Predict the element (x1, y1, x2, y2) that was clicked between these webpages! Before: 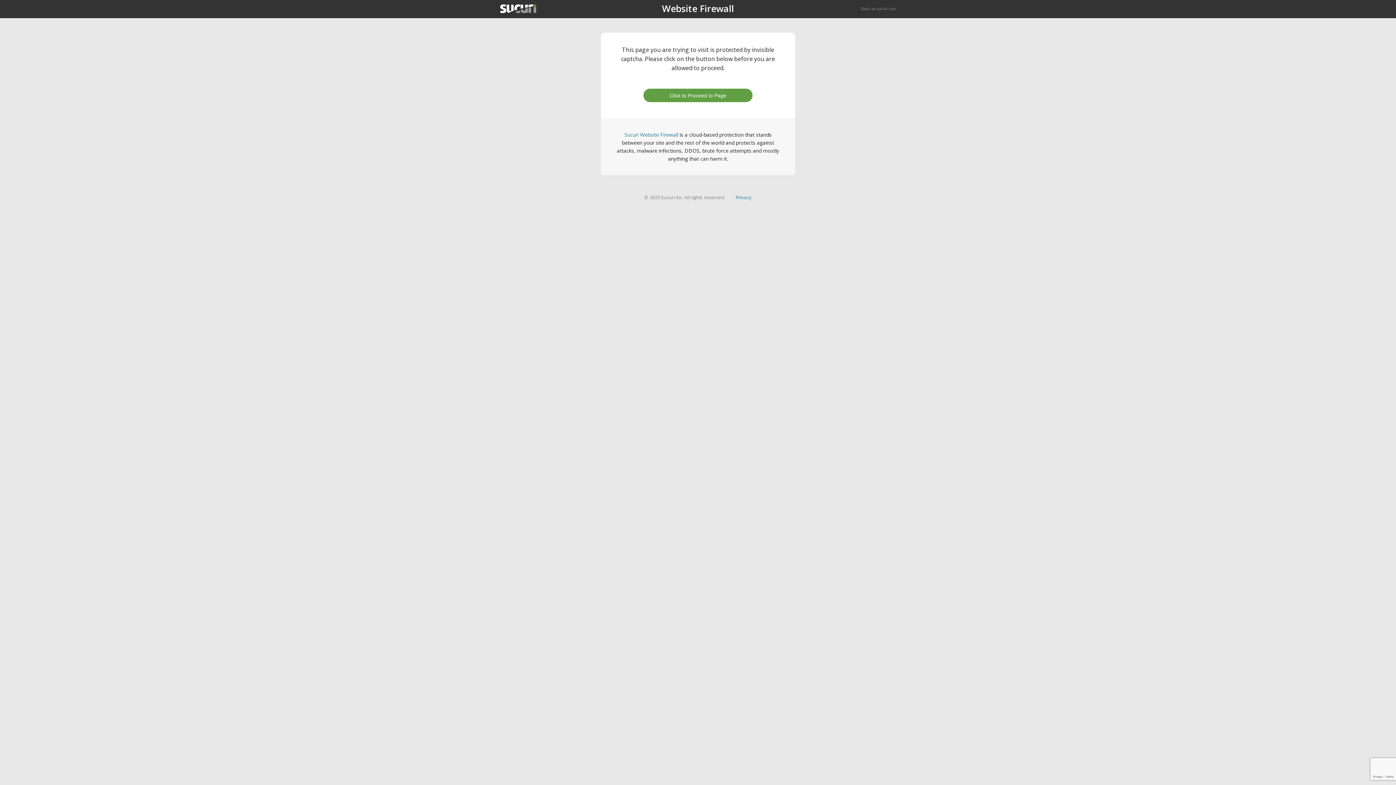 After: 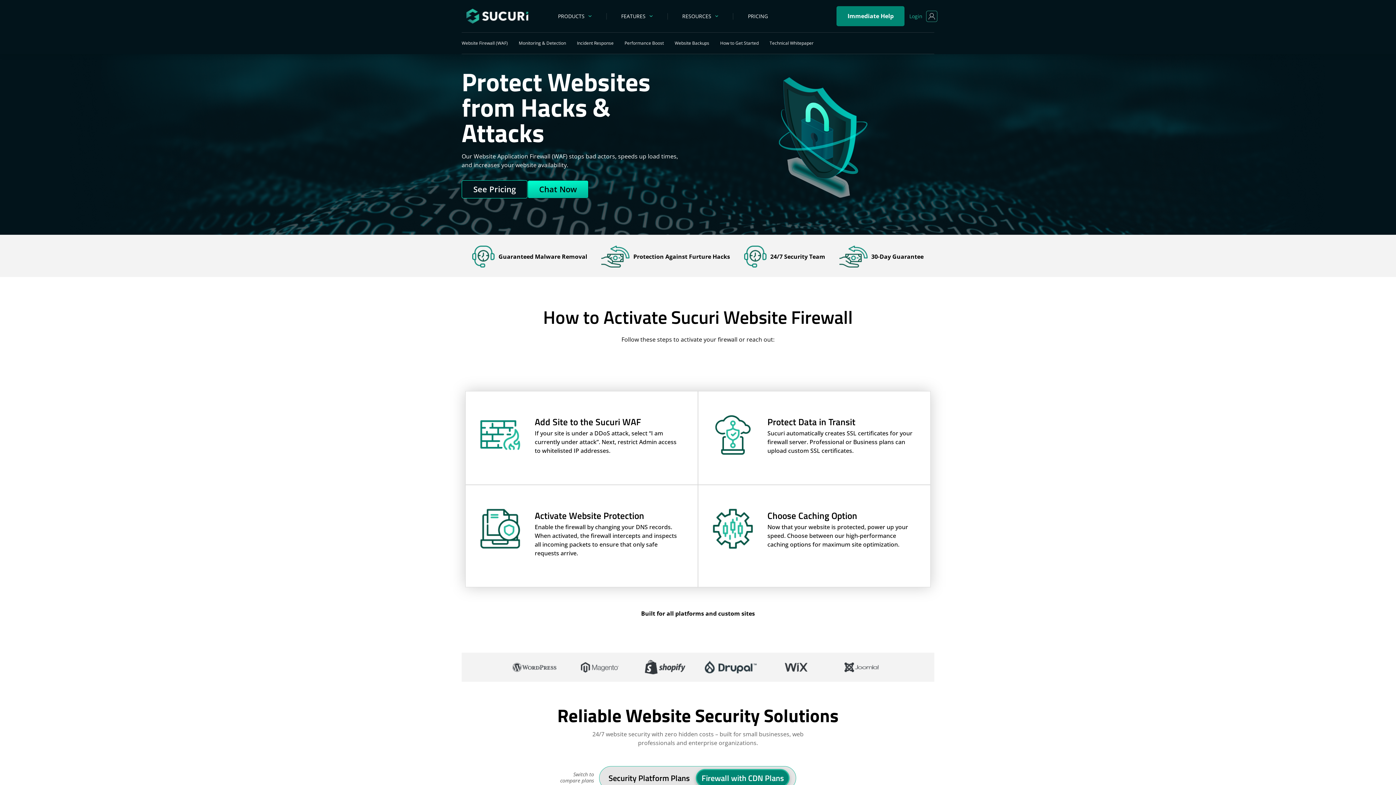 Action: label: Sucuri Website Firewall bbox: (624, 131, 678, 138)